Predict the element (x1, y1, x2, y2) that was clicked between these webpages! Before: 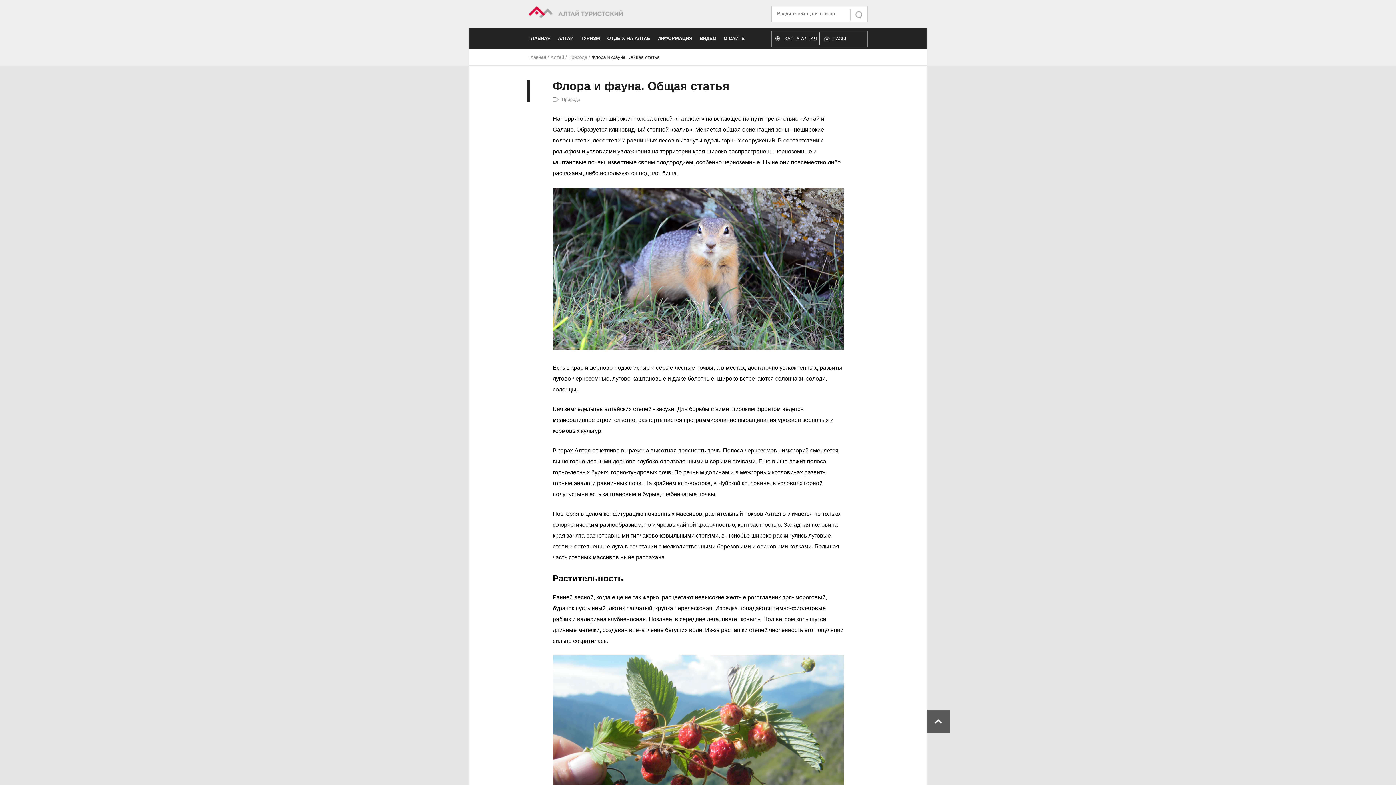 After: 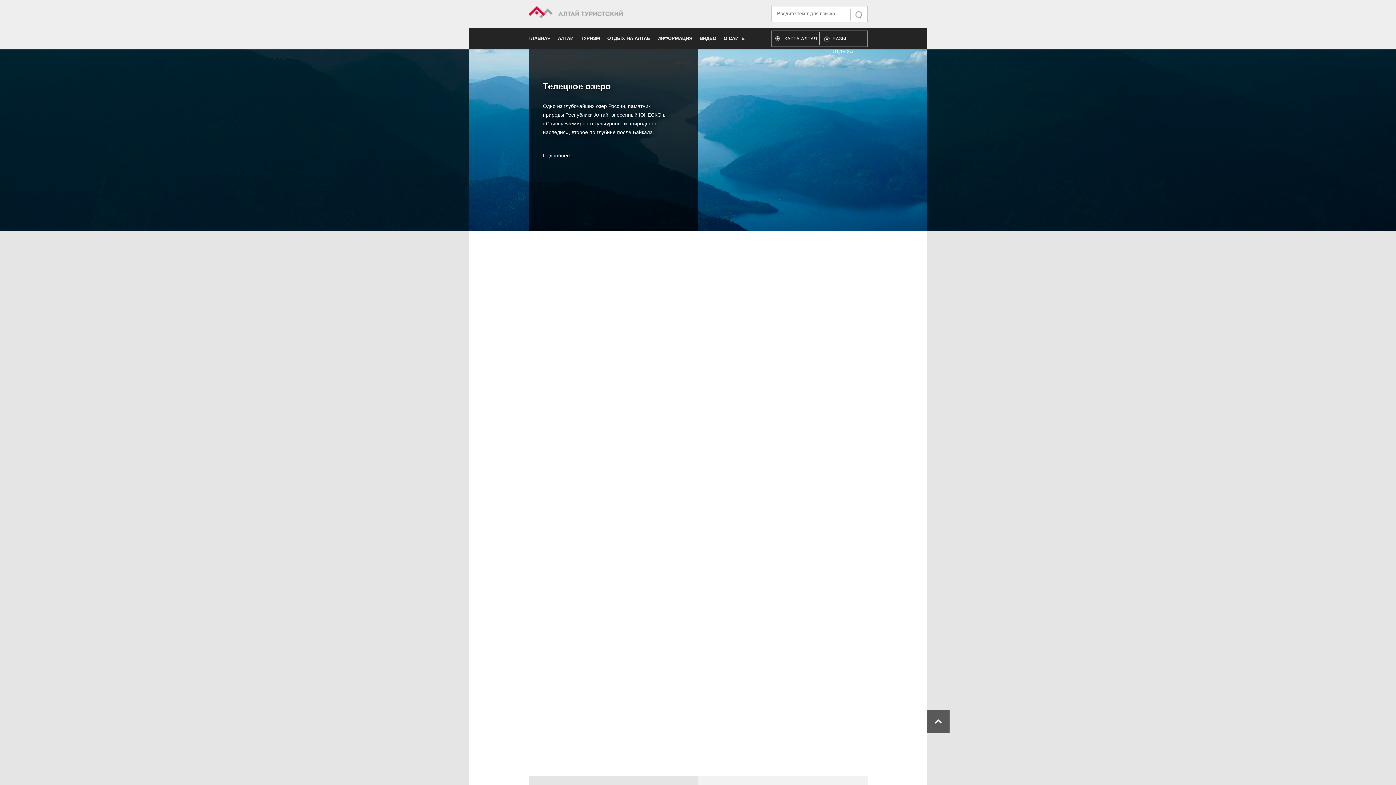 Action: label: ГЛАВНАЯ bbox: (528, 27, 550, 49)